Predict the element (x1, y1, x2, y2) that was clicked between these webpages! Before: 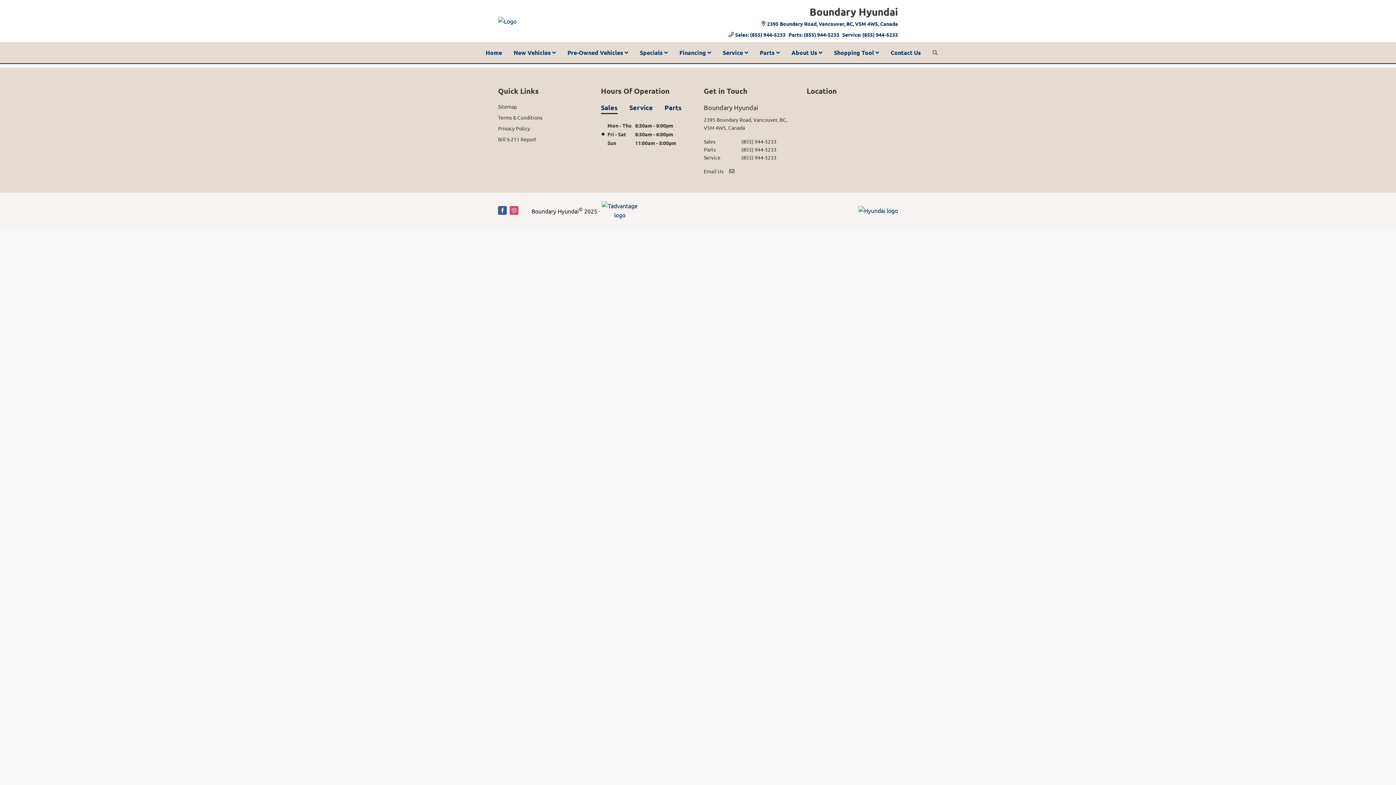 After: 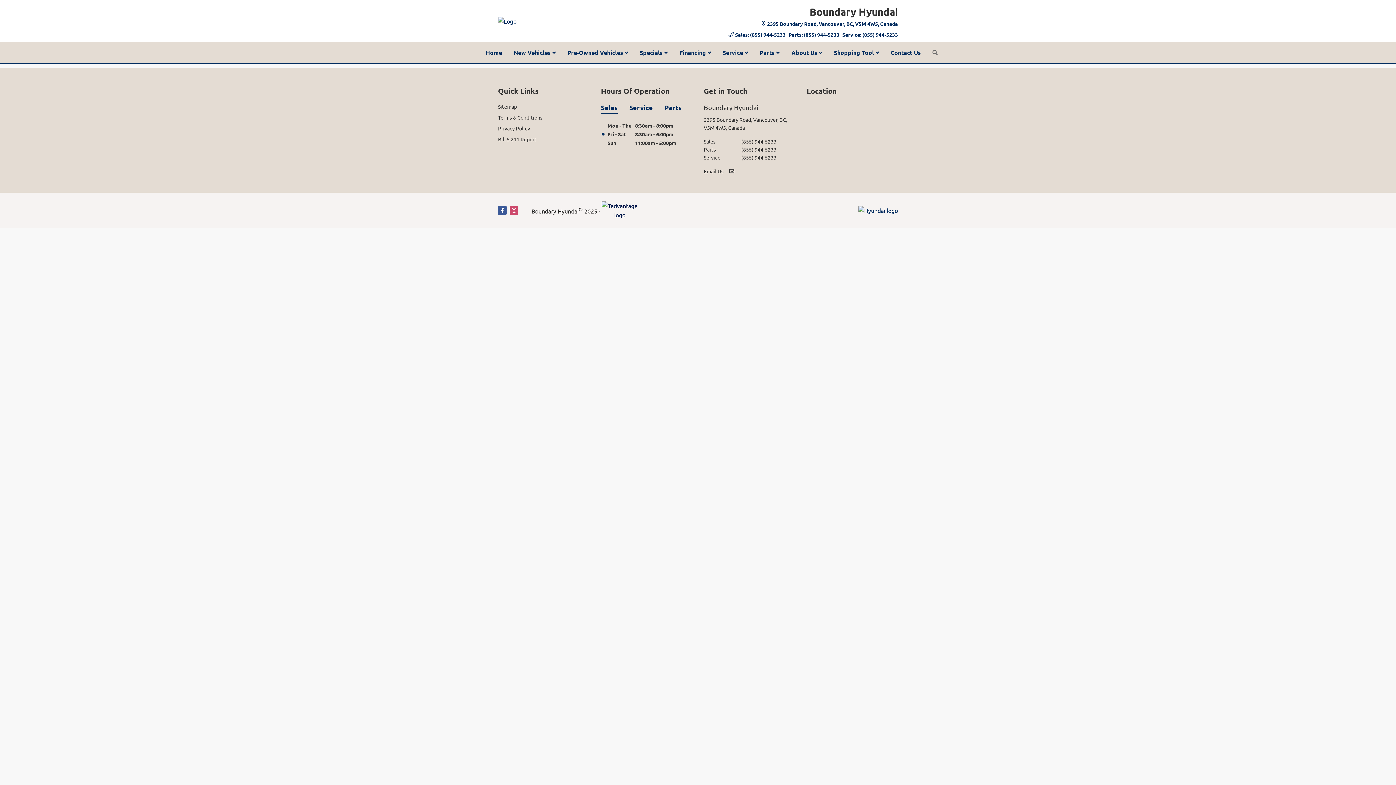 Action: bbox: (601, 201, 638, 219)